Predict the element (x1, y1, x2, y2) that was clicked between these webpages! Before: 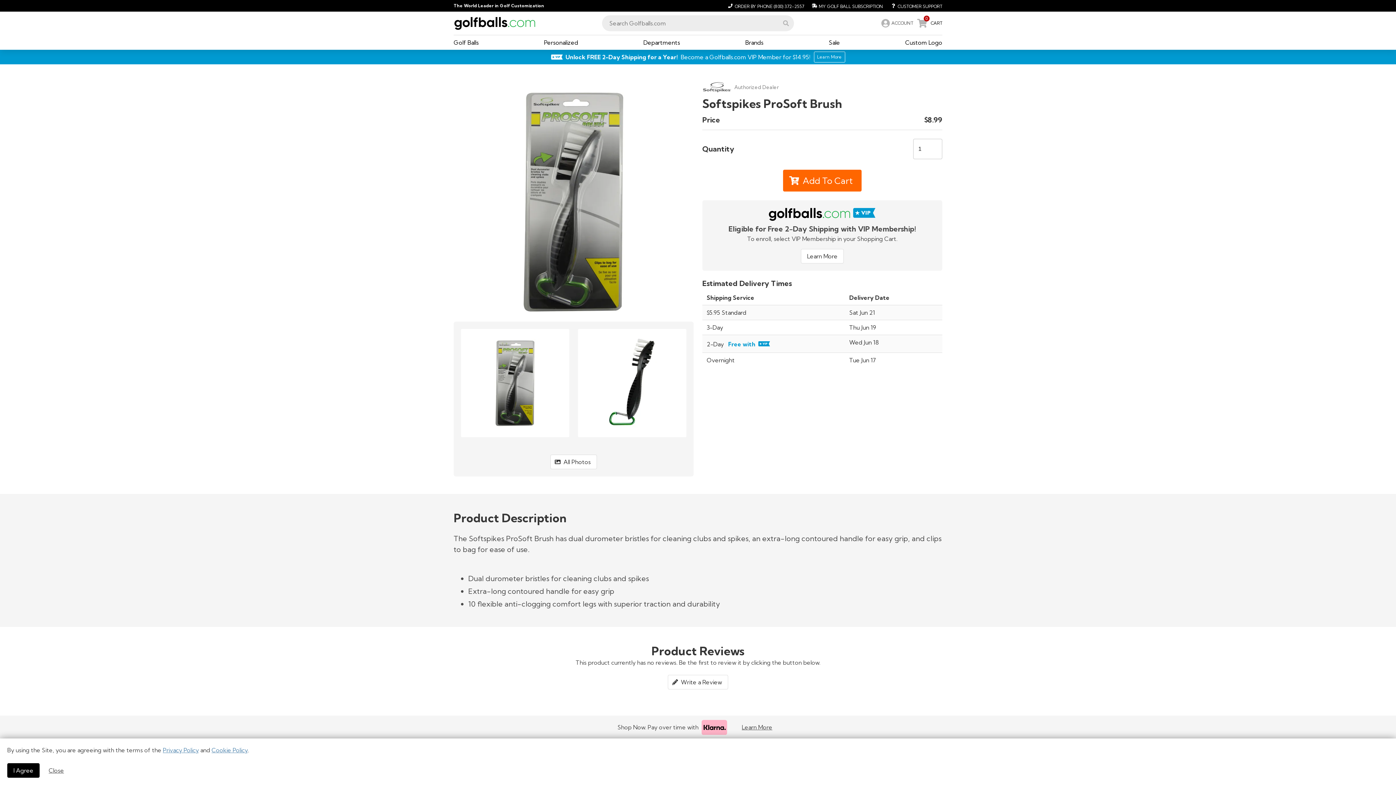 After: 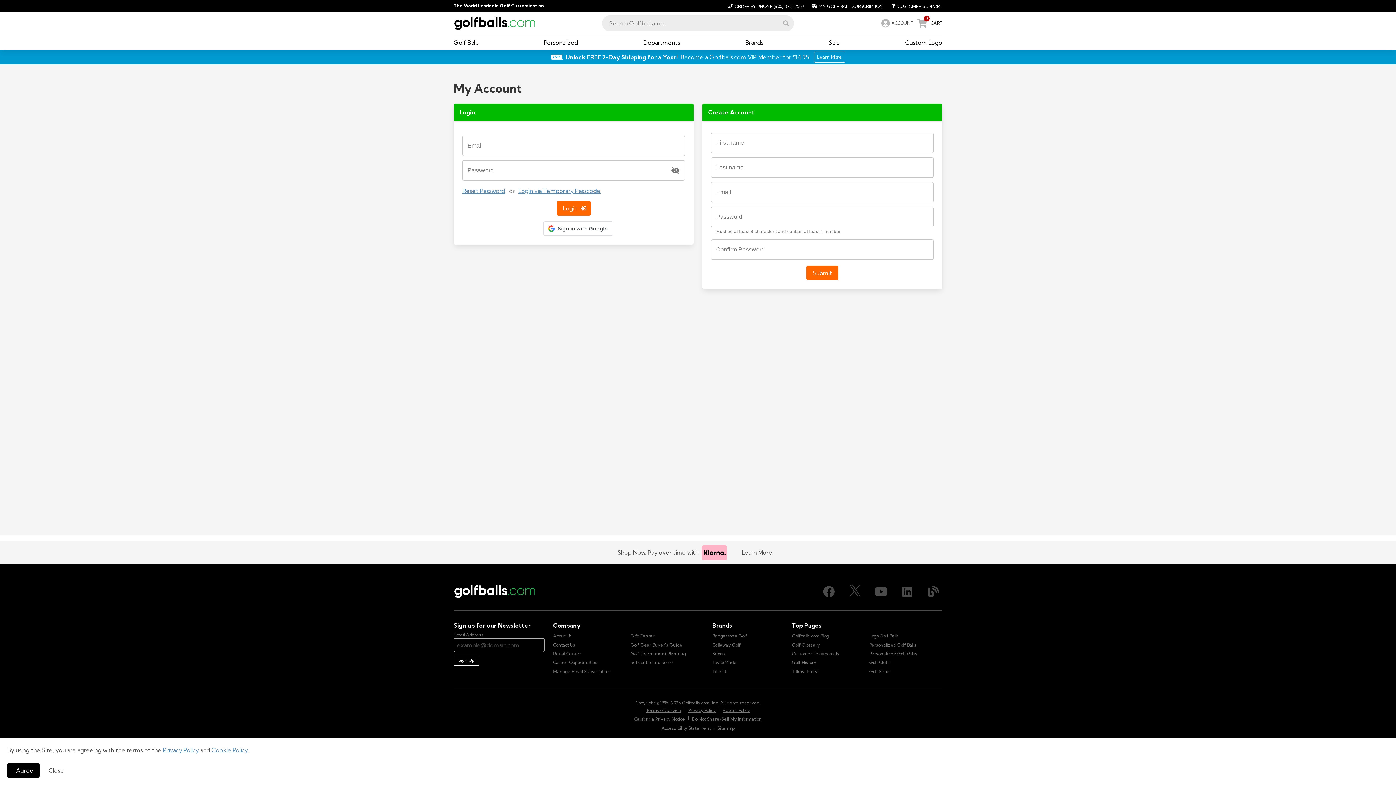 Action: bbox: (807, 1, 886, 10) label: My Golf Ball Subscription